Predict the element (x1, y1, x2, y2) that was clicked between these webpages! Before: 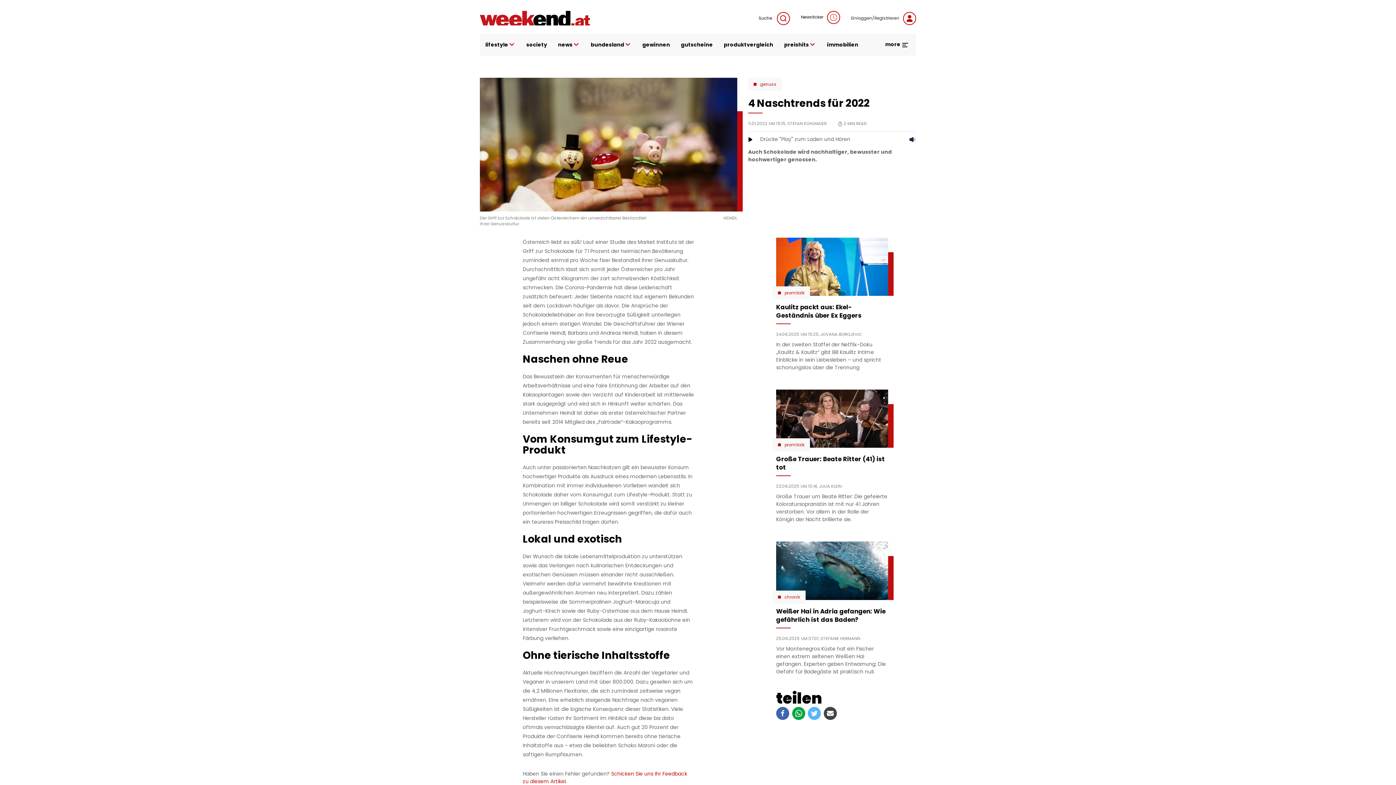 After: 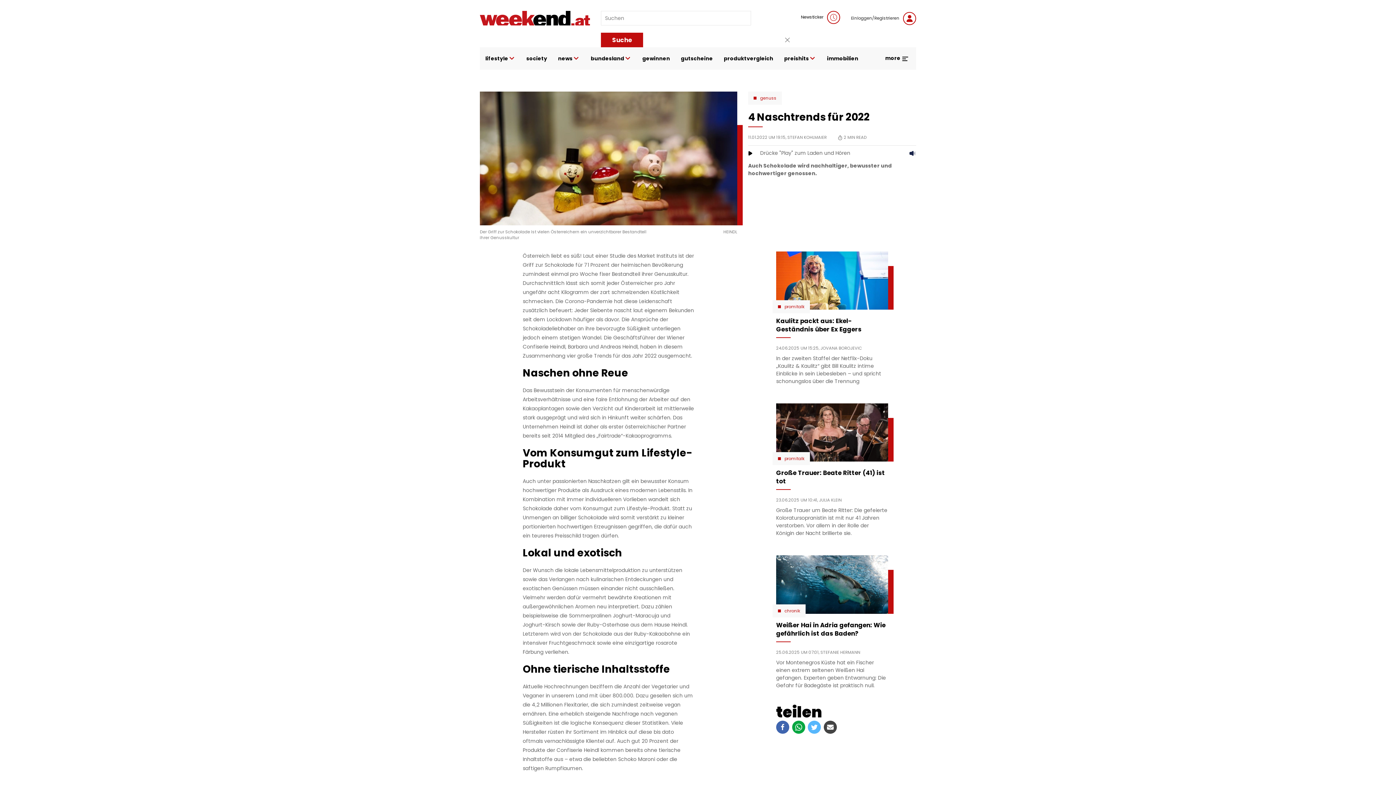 Action: label: Suche  bbox: (758, 10, 790, 25)